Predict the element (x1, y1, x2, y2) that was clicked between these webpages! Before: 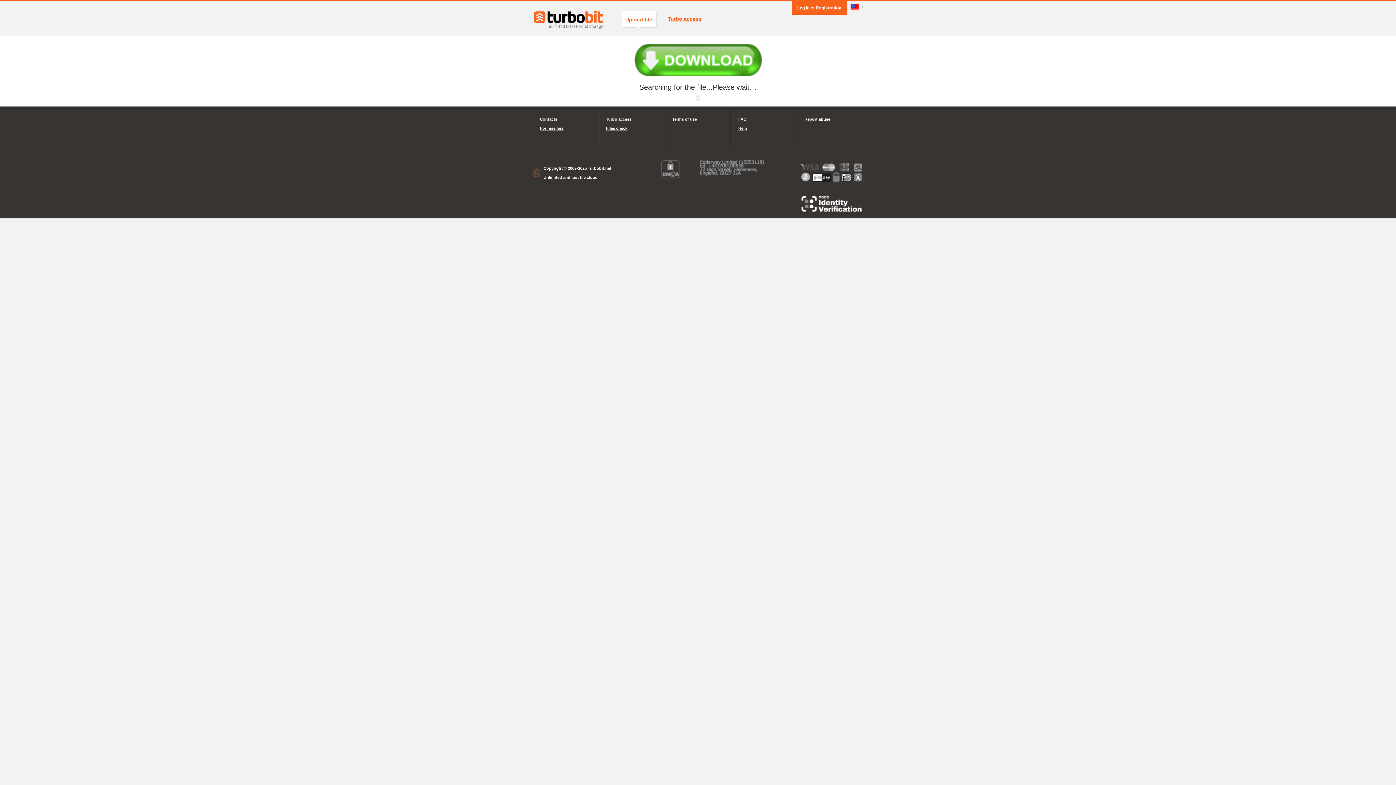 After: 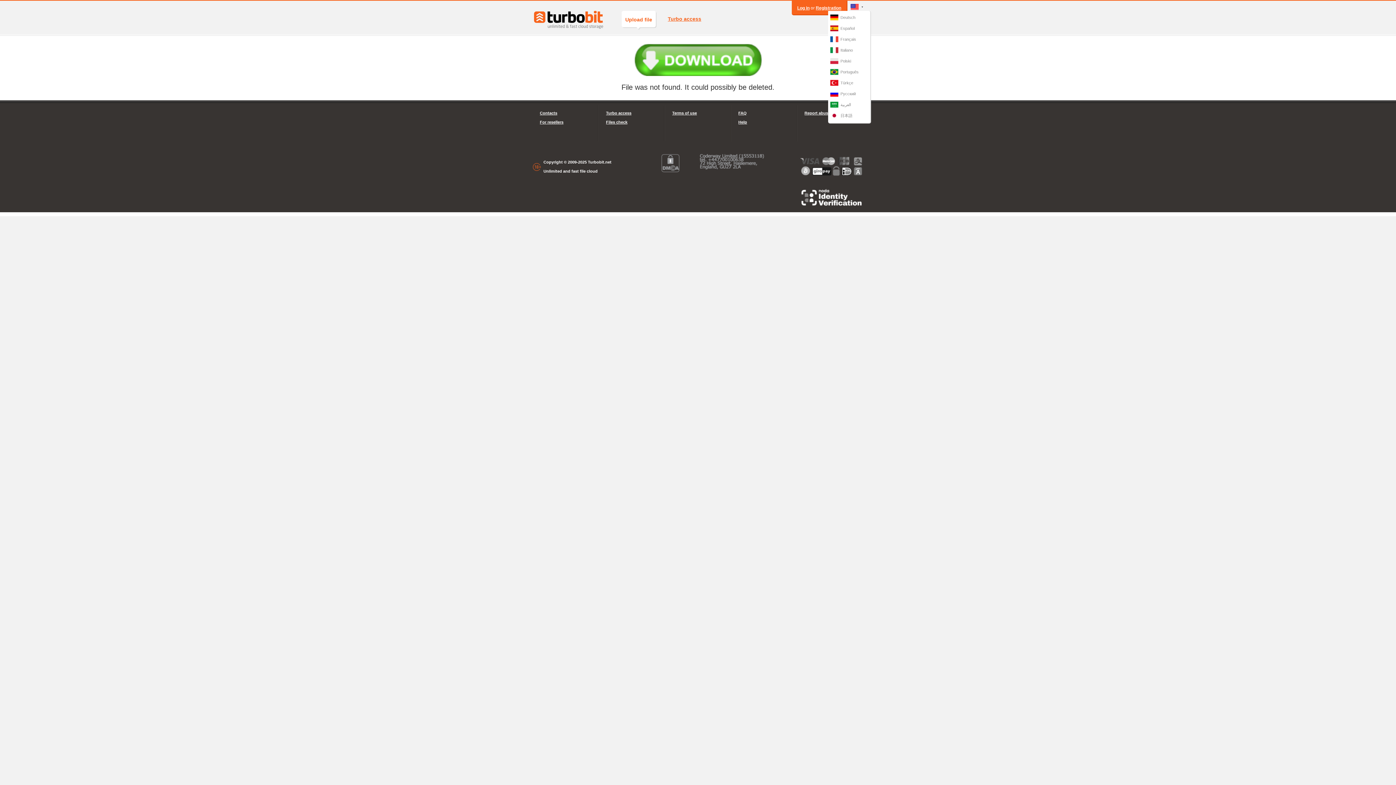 Action: bbox: (850, 0, 863, 13)